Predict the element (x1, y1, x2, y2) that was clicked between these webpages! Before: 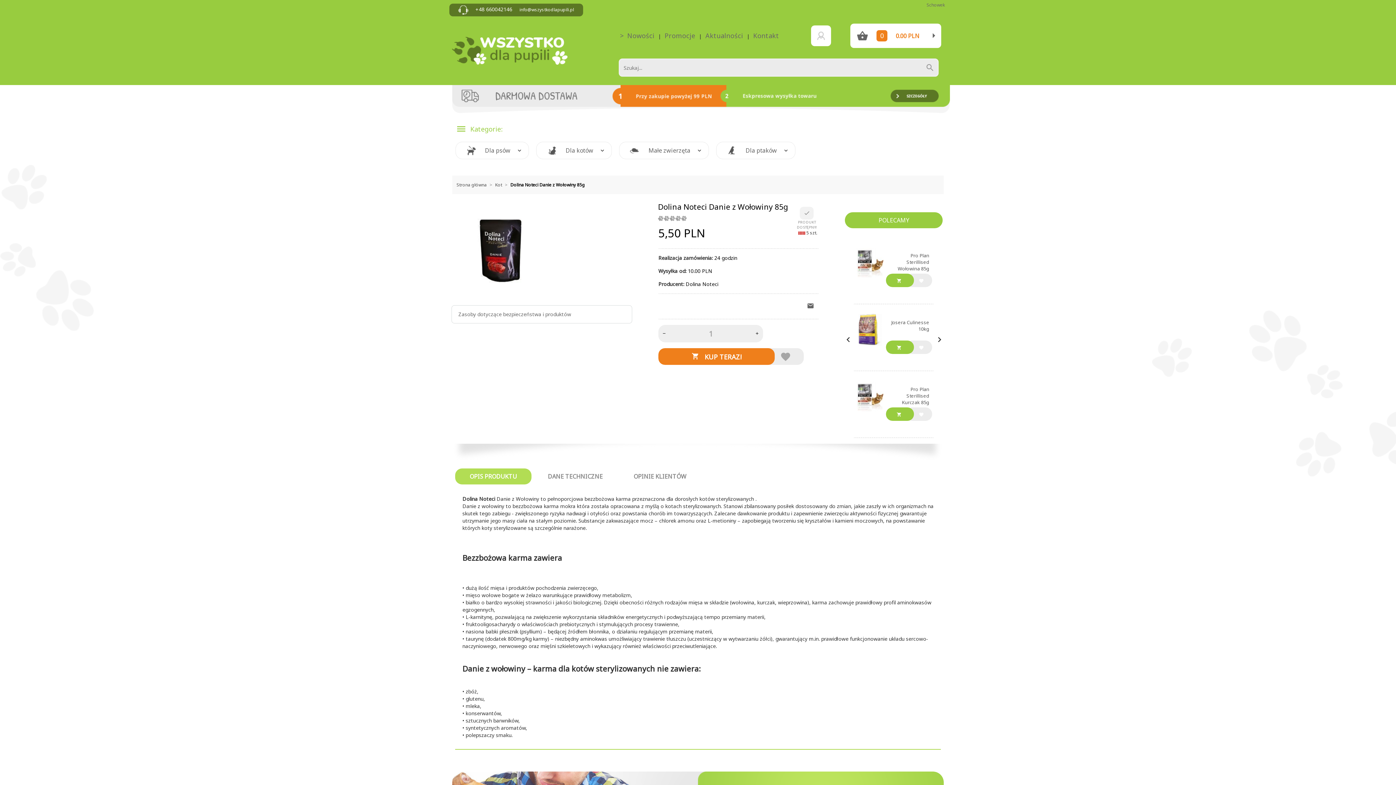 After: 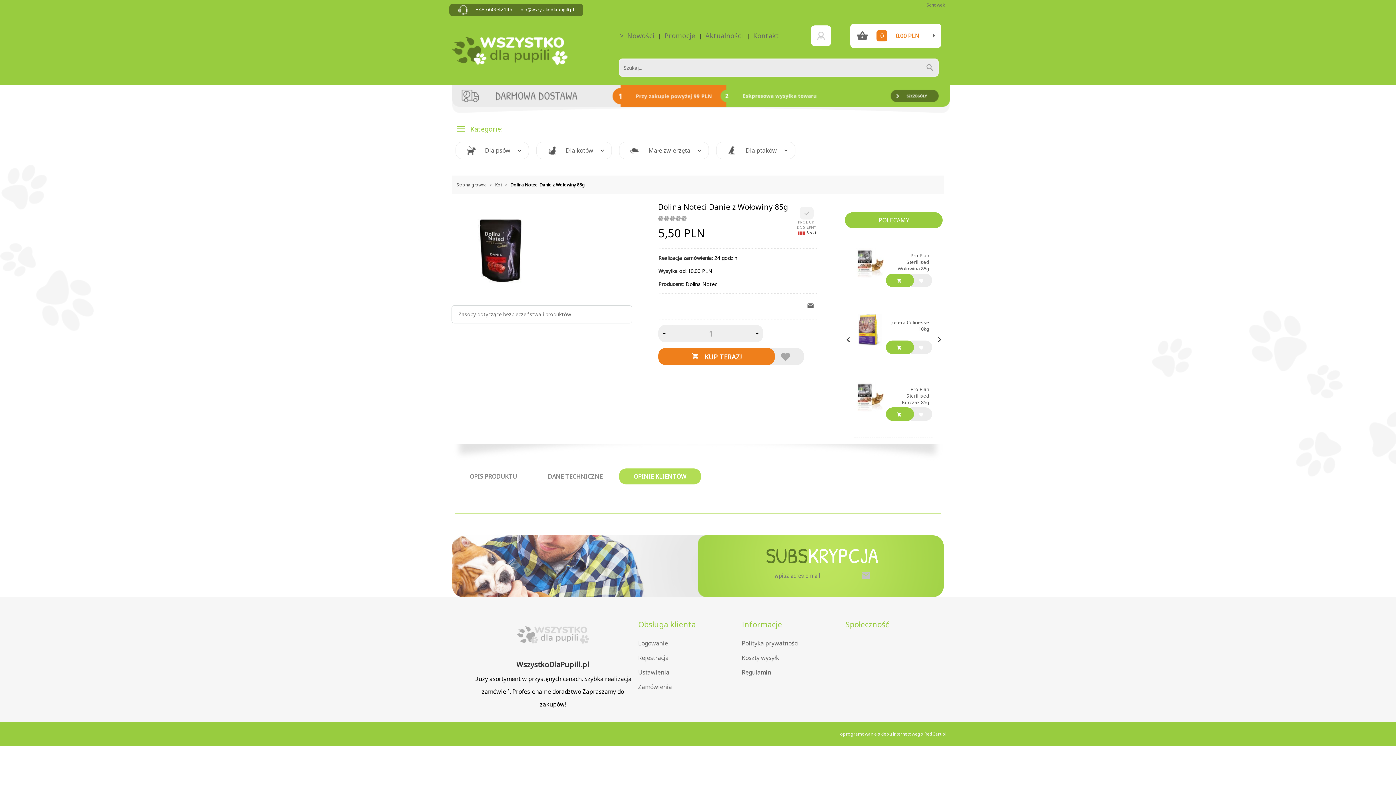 Action: bbox: (619, 468, 701, 484) label: OPINIE KLIENTÓW